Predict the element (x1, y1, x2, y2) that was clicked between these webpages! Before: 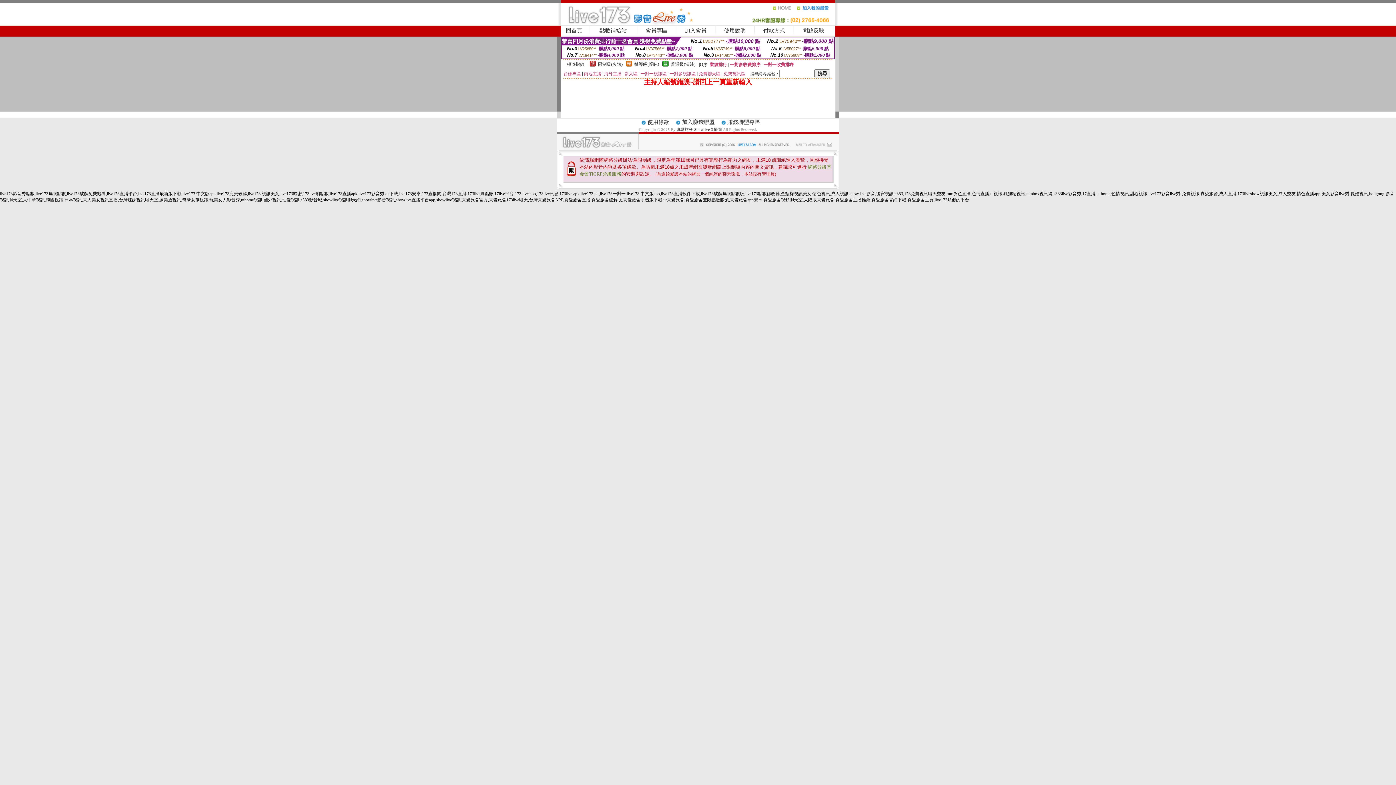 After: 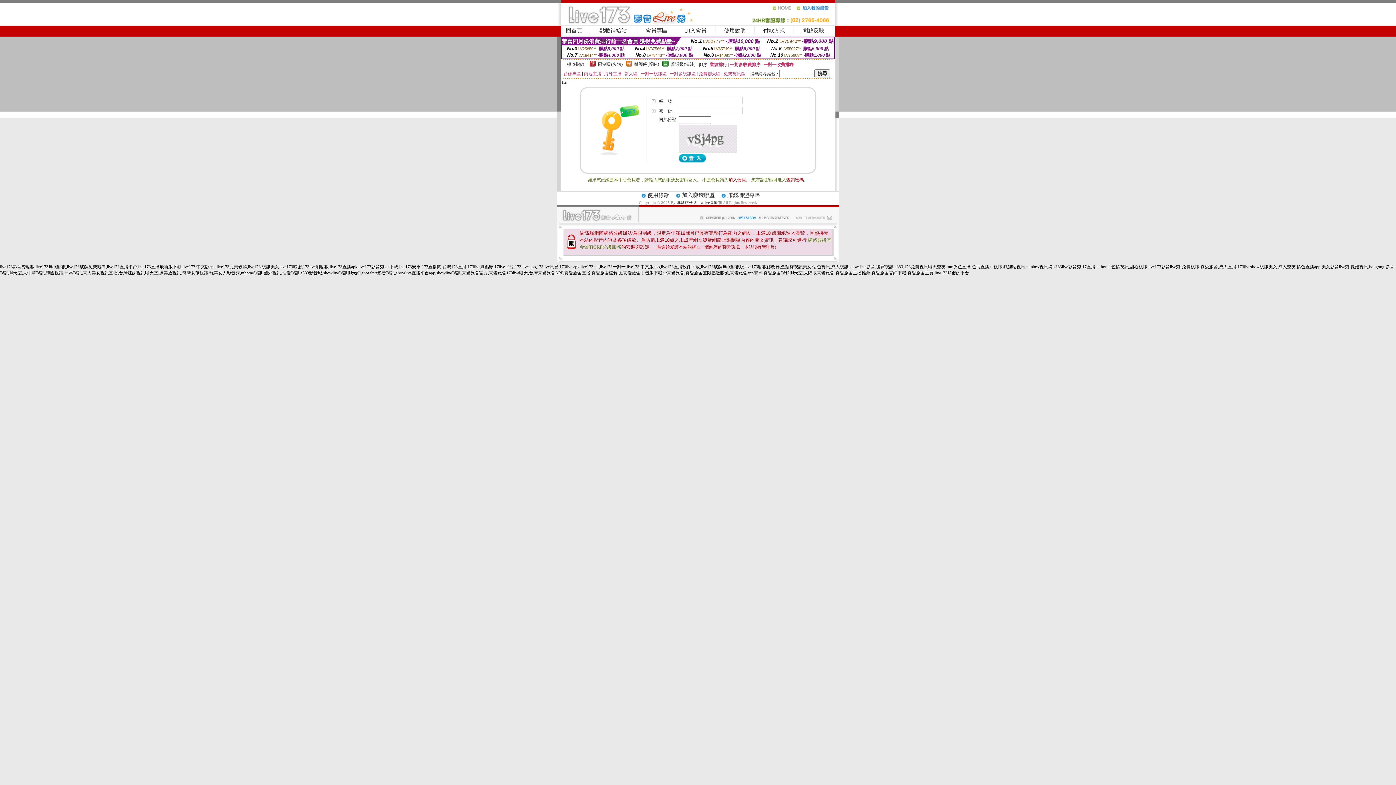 Action: bbox: (763, 27, 785, 33) label: 付款方式